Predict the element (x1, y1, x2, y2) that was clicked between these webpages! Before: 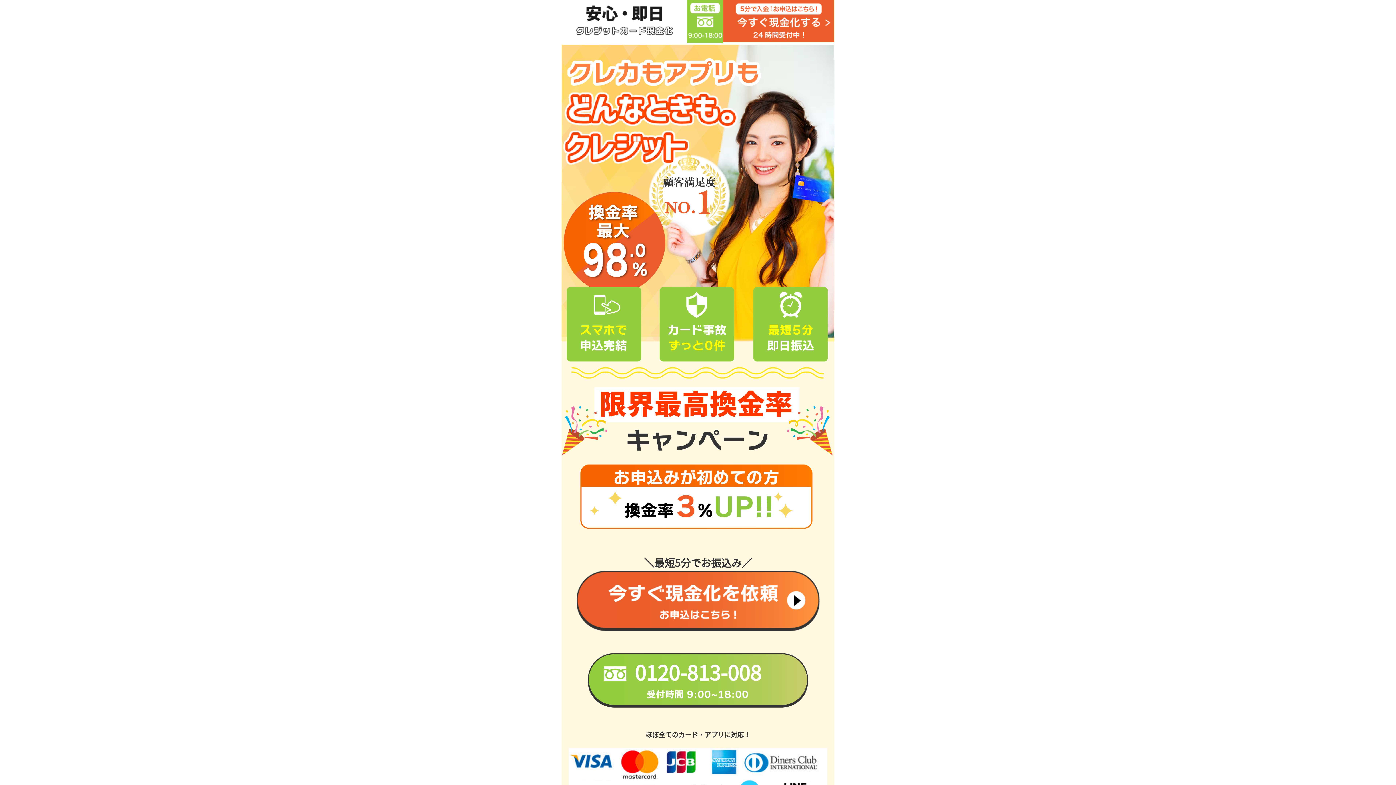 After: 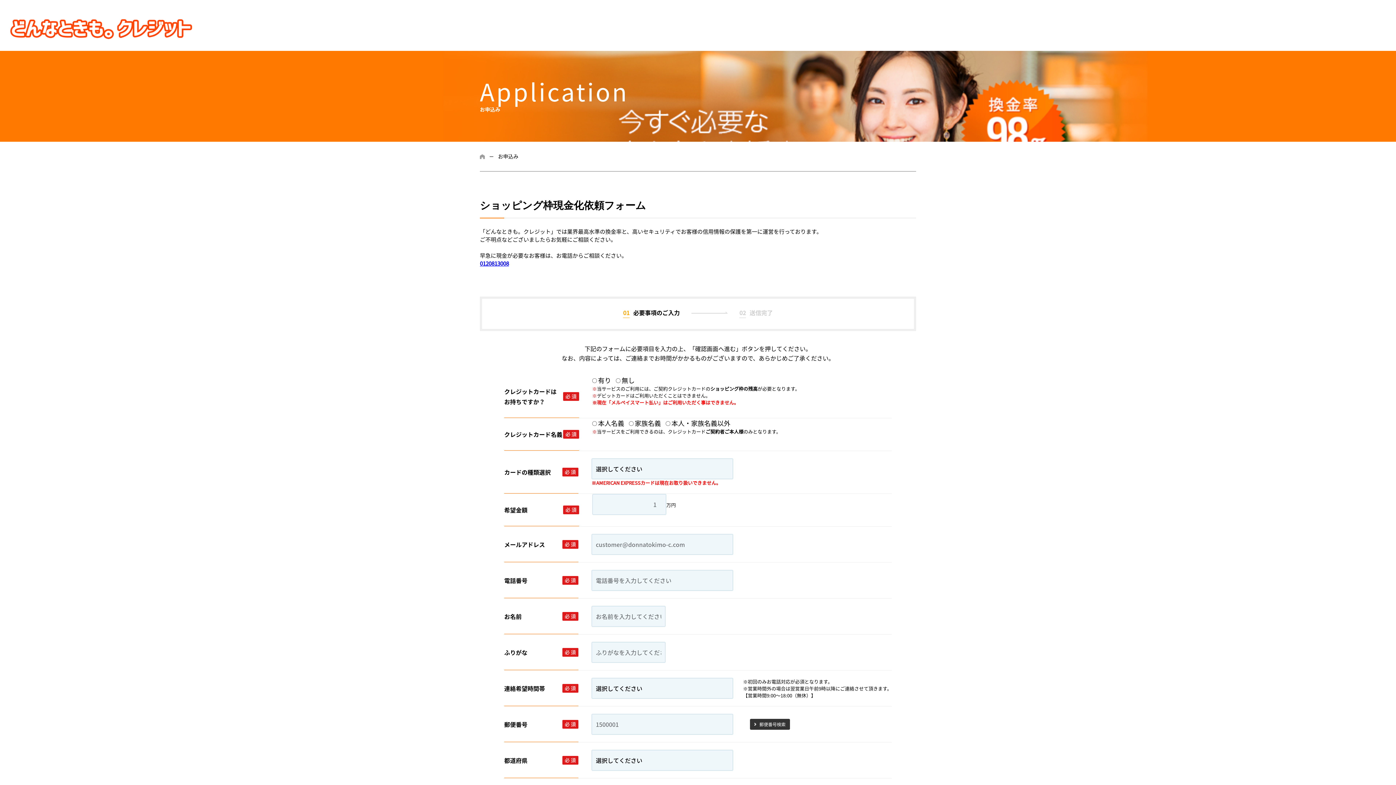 Action: bbox: (576, 646, 819, 653)